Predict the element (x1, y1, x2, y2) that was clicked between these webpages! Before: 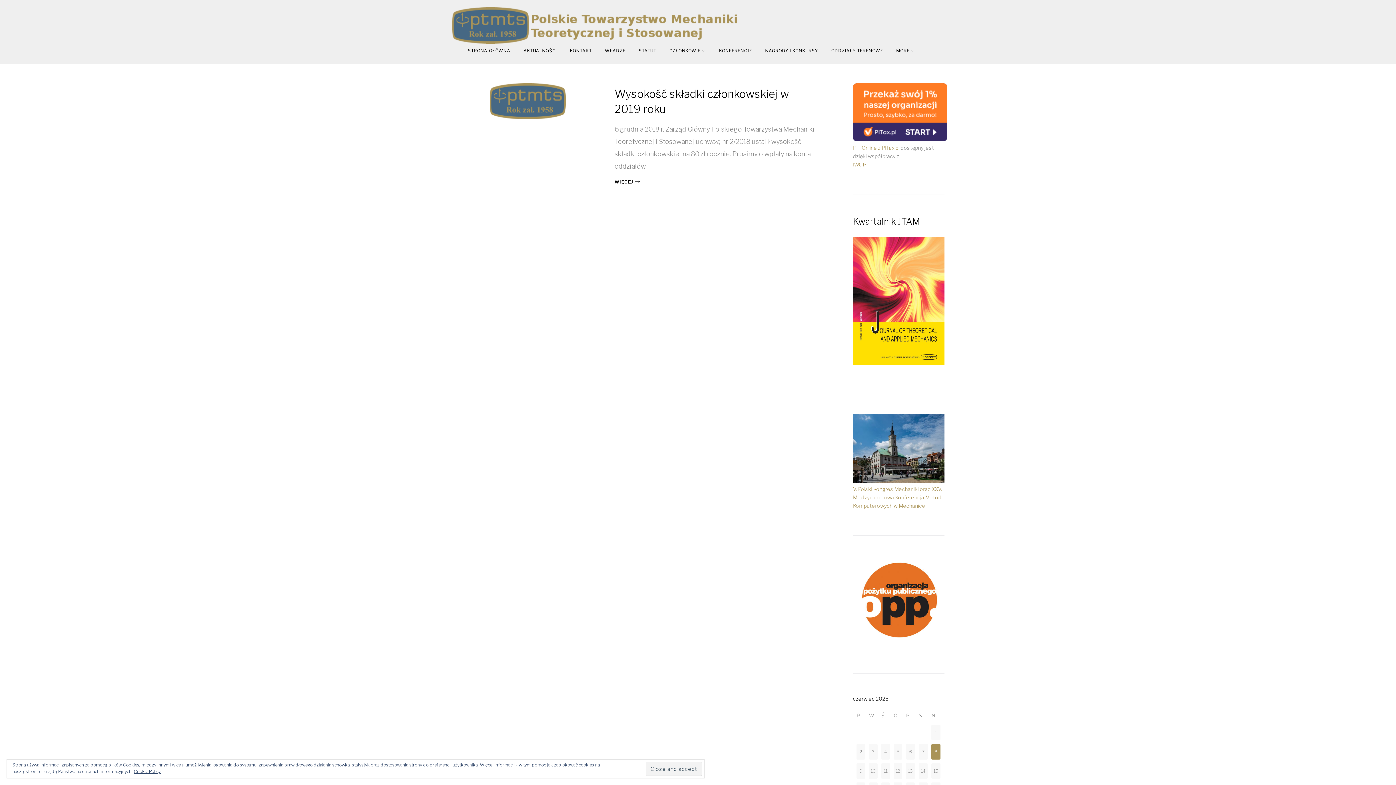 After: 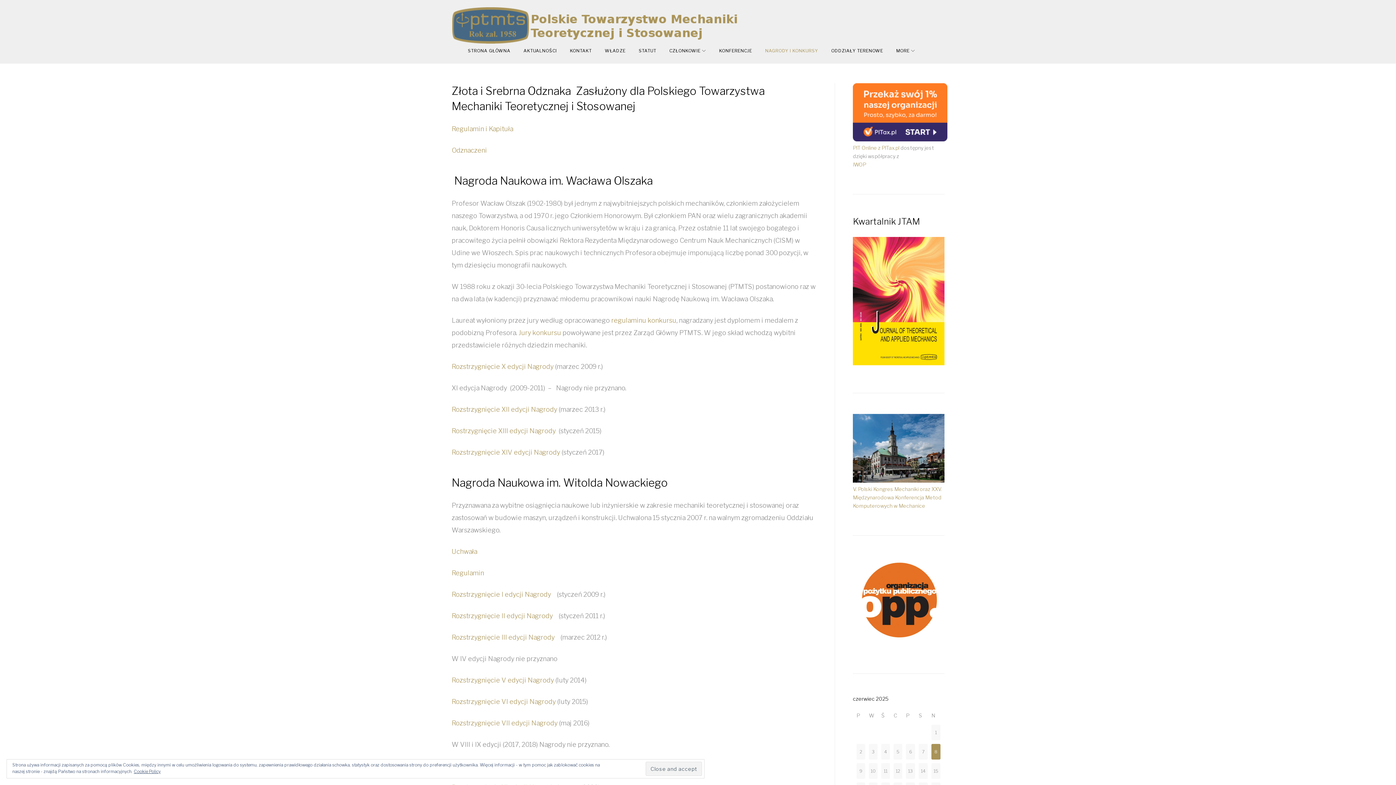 Action: label: NAGRODY I KONKURSY bbox: (765, 44, 818, 56)